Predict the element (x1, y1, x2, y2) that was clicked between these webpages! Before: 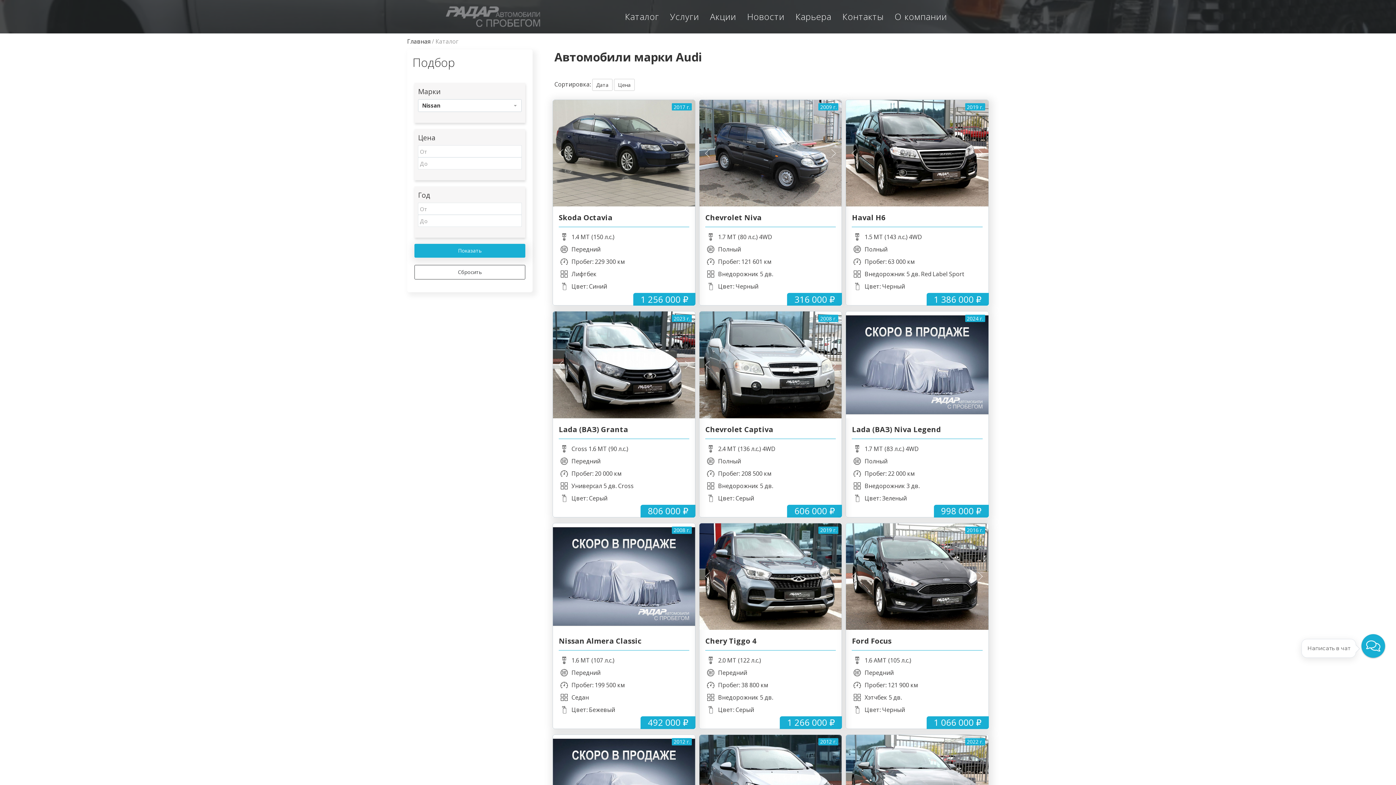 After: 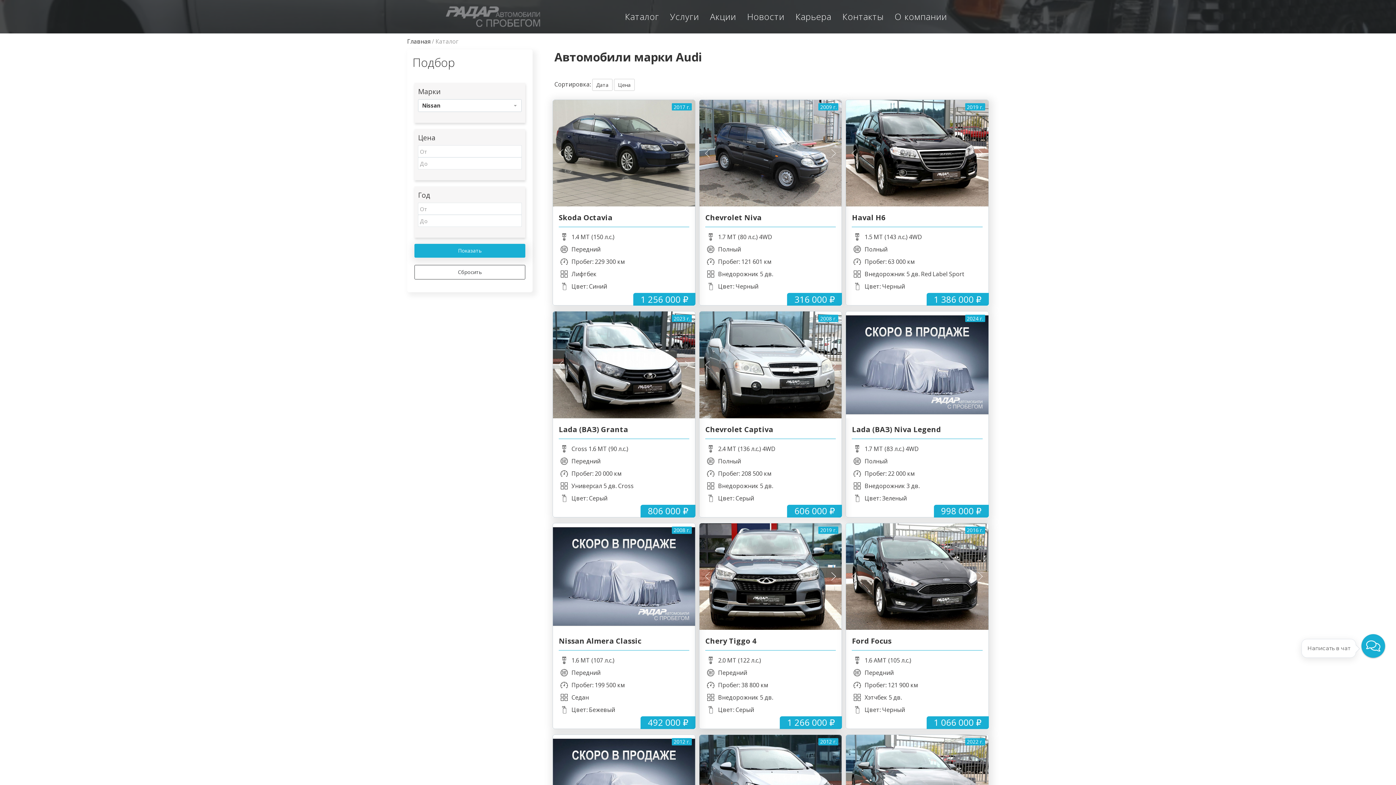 Action: bbox: (827, 570, 840, 582)